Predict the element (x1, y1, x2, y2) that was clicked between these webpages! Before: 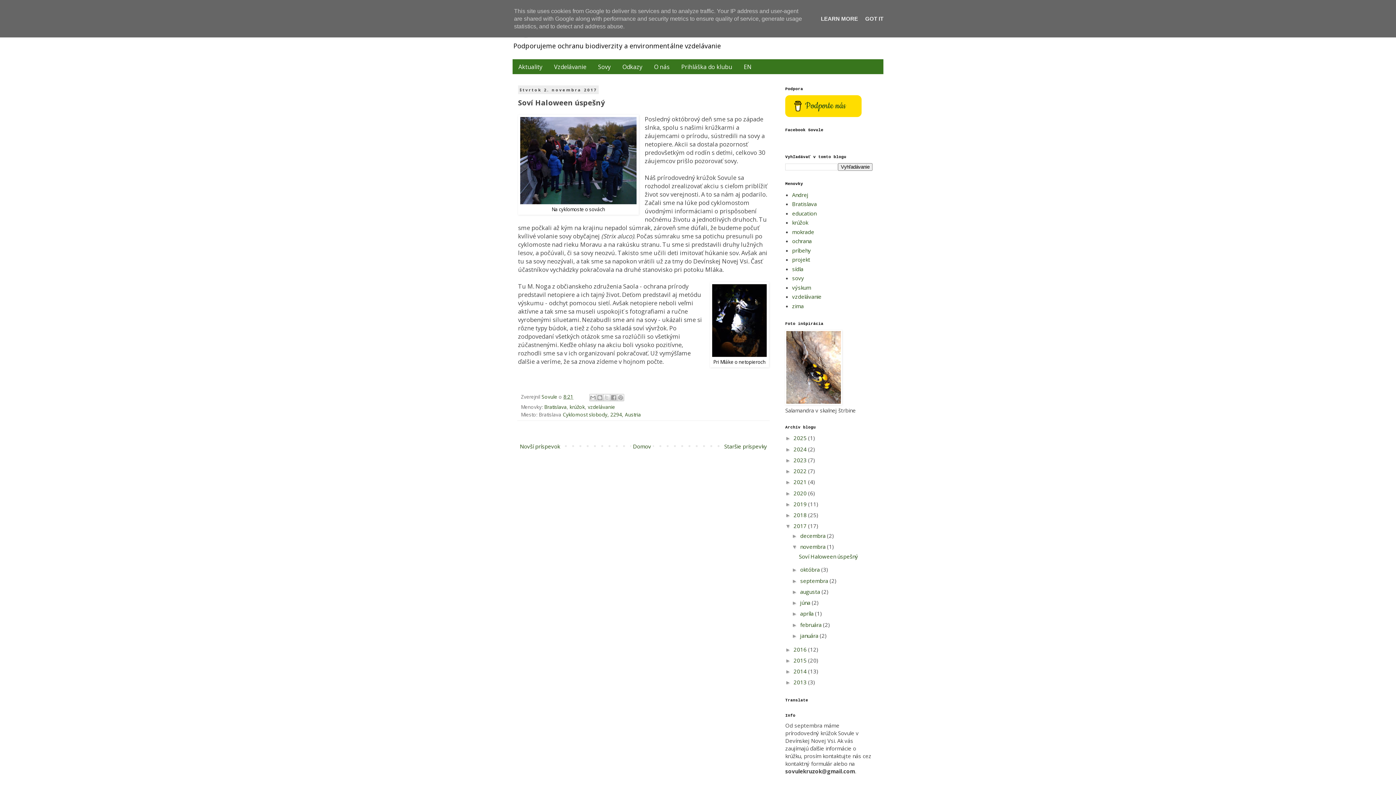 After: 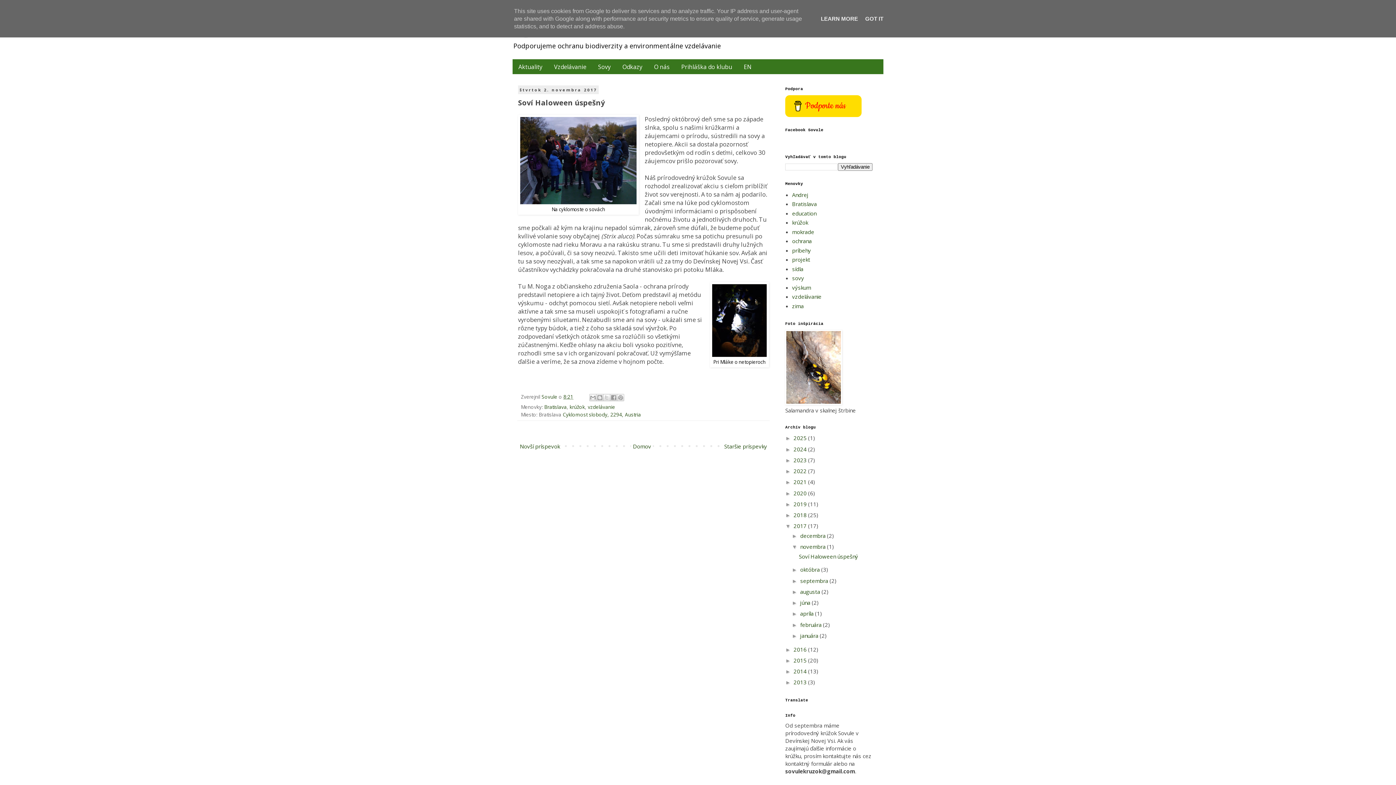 Action: bbox: (785, 95, 861, 117) label: Podporte nás